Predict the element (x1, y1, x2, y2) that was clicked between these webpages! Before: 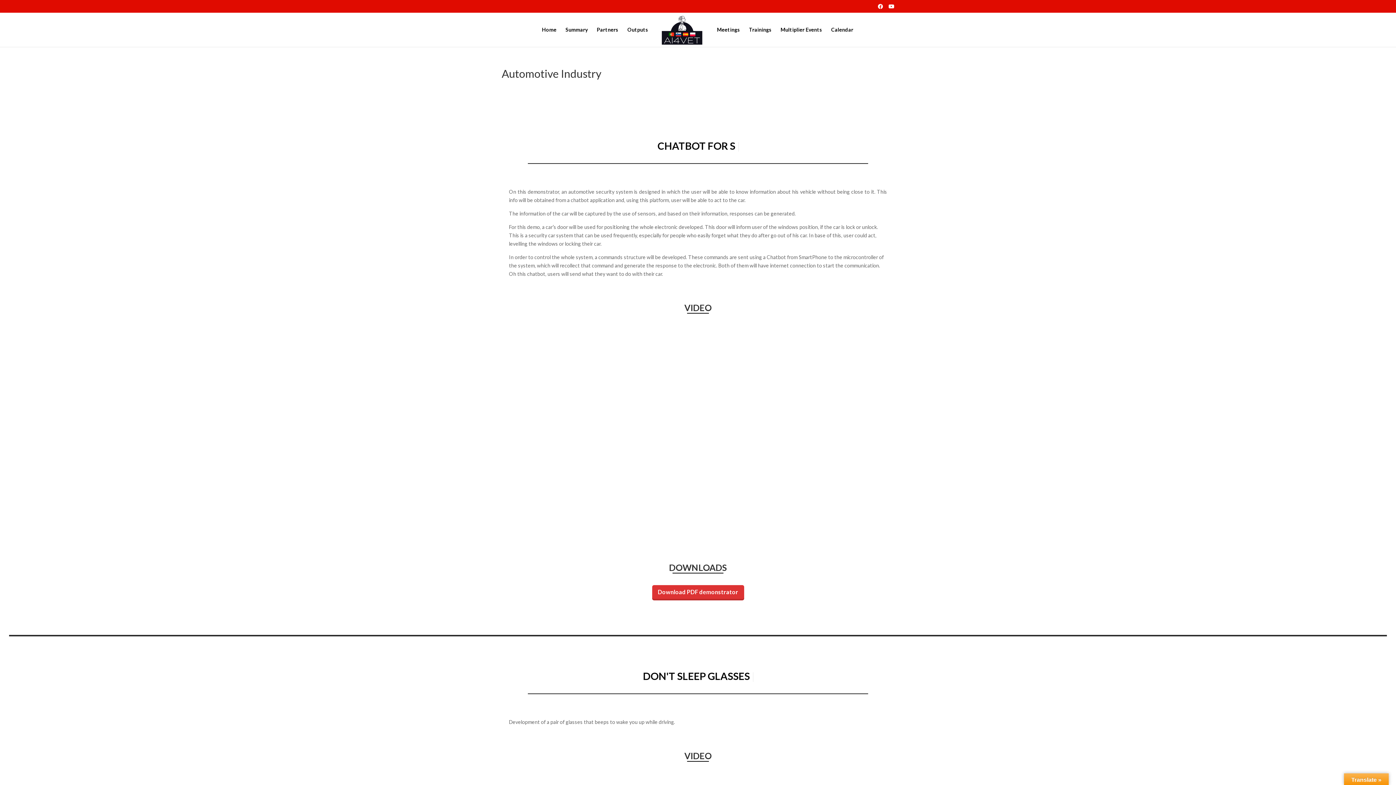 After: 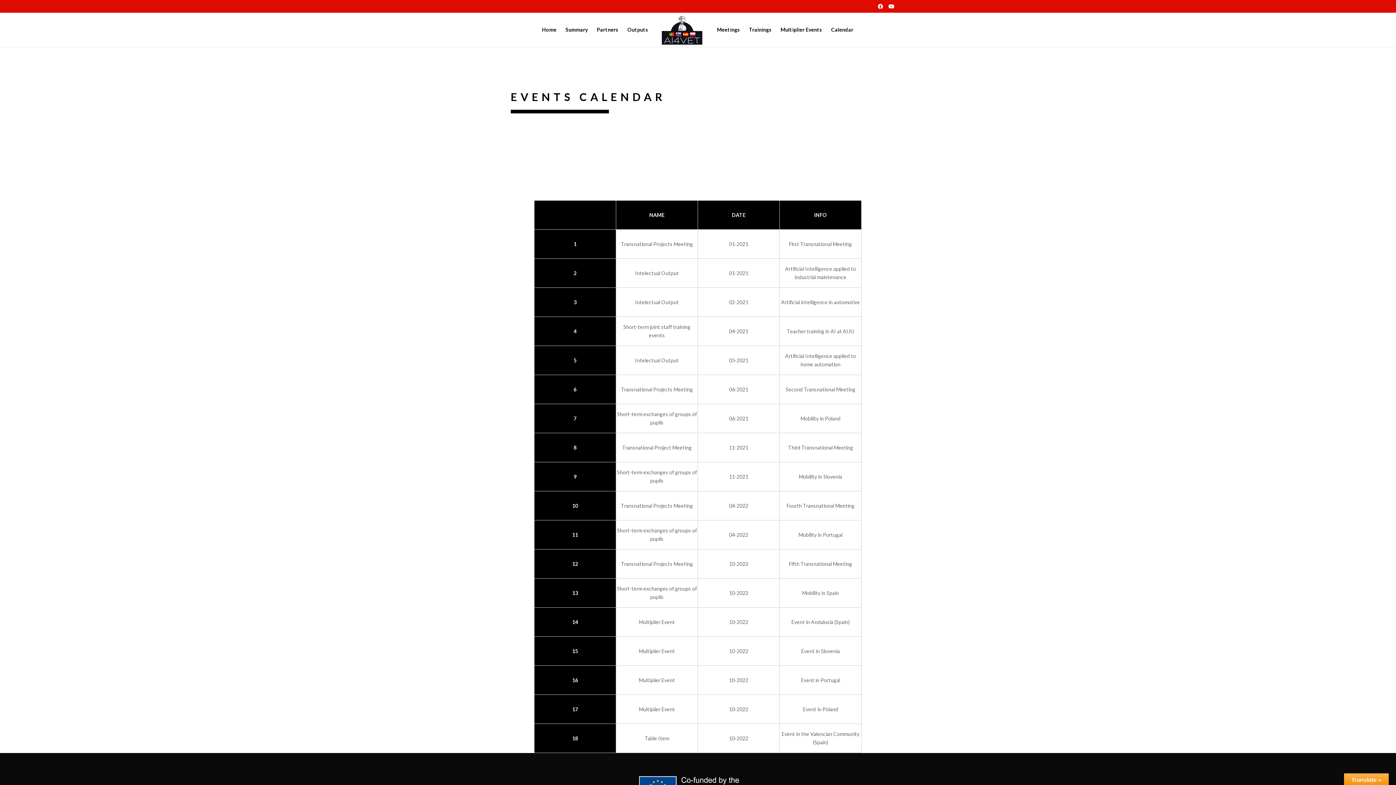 Action: label: Calendar bbox: (831, 27, 853, 46)